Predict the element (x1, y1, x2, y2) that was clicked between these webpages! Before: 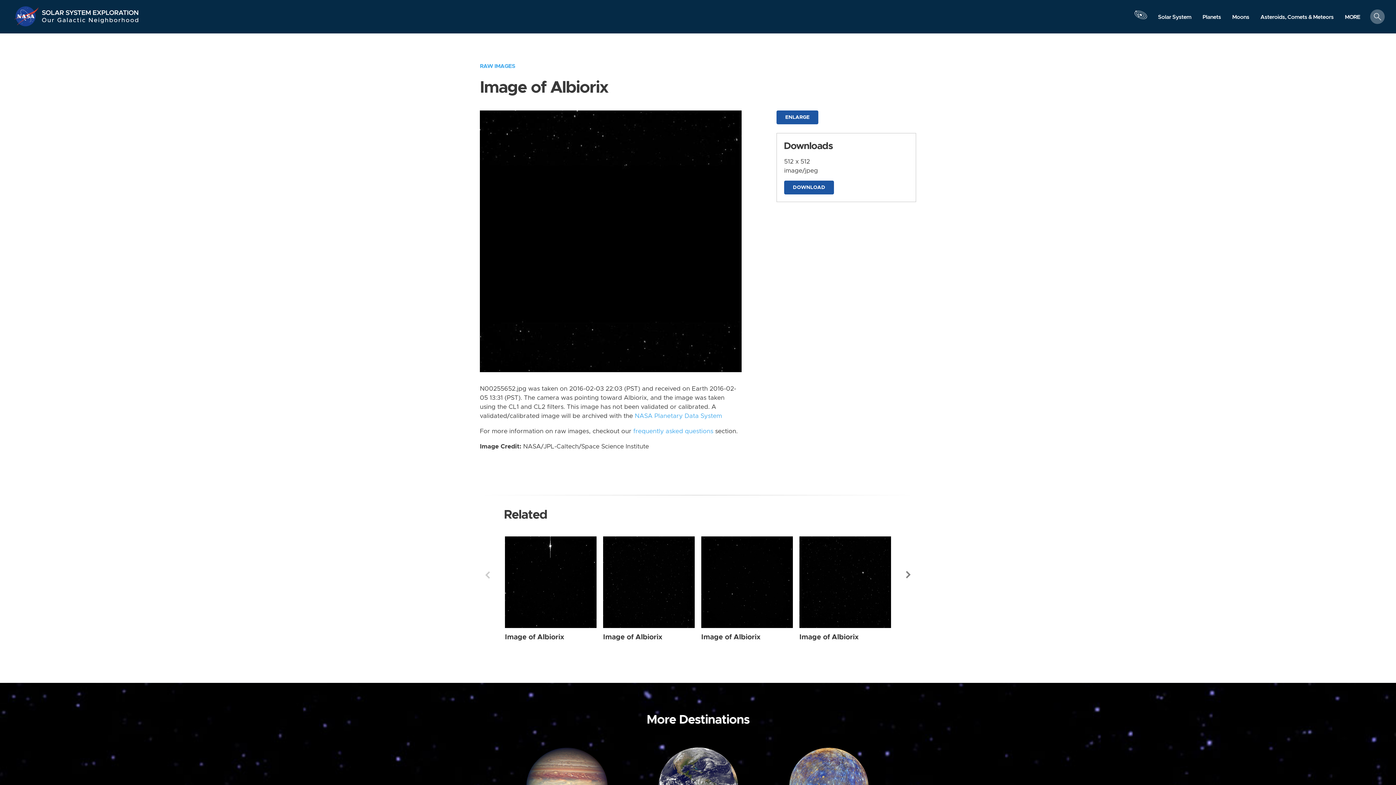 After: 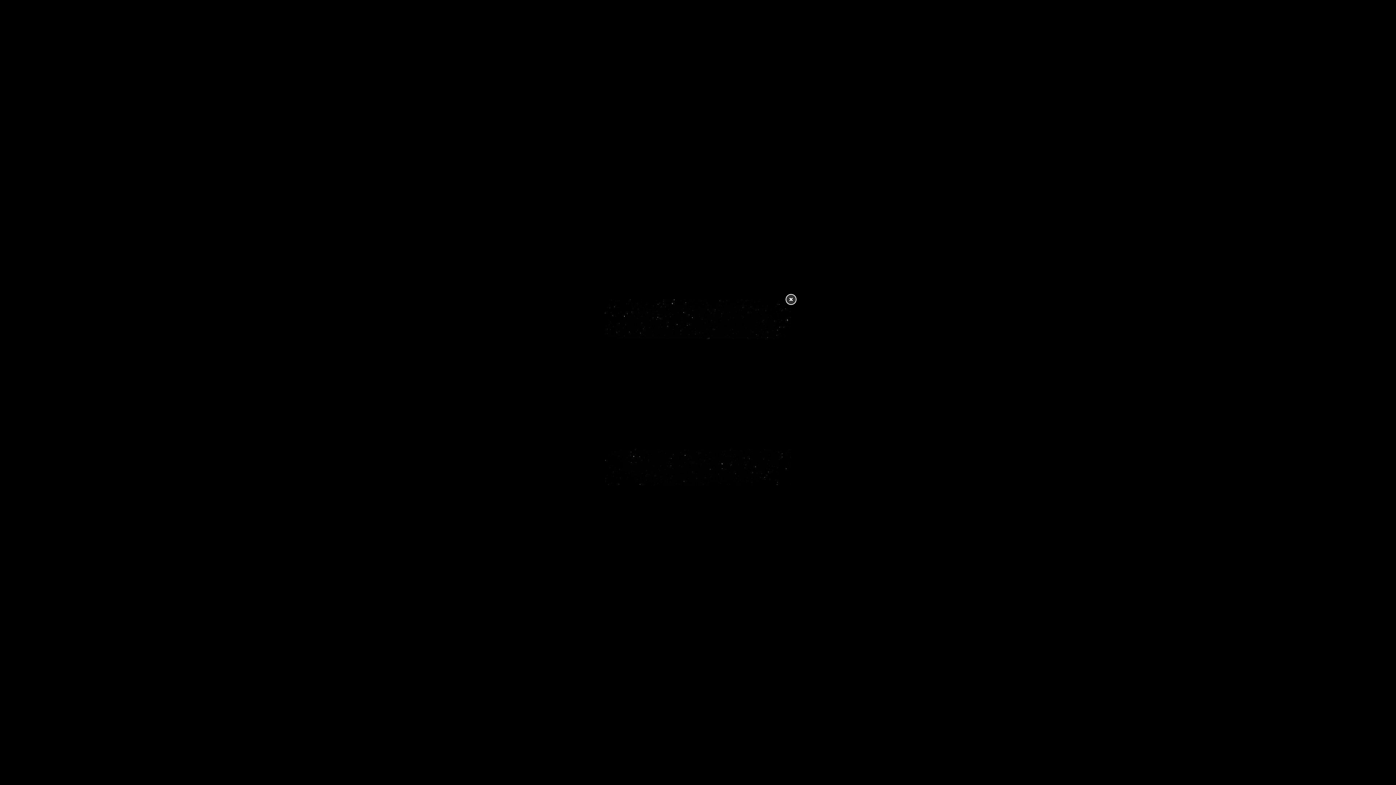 Action: bbox: (480, 237, 741, 244)